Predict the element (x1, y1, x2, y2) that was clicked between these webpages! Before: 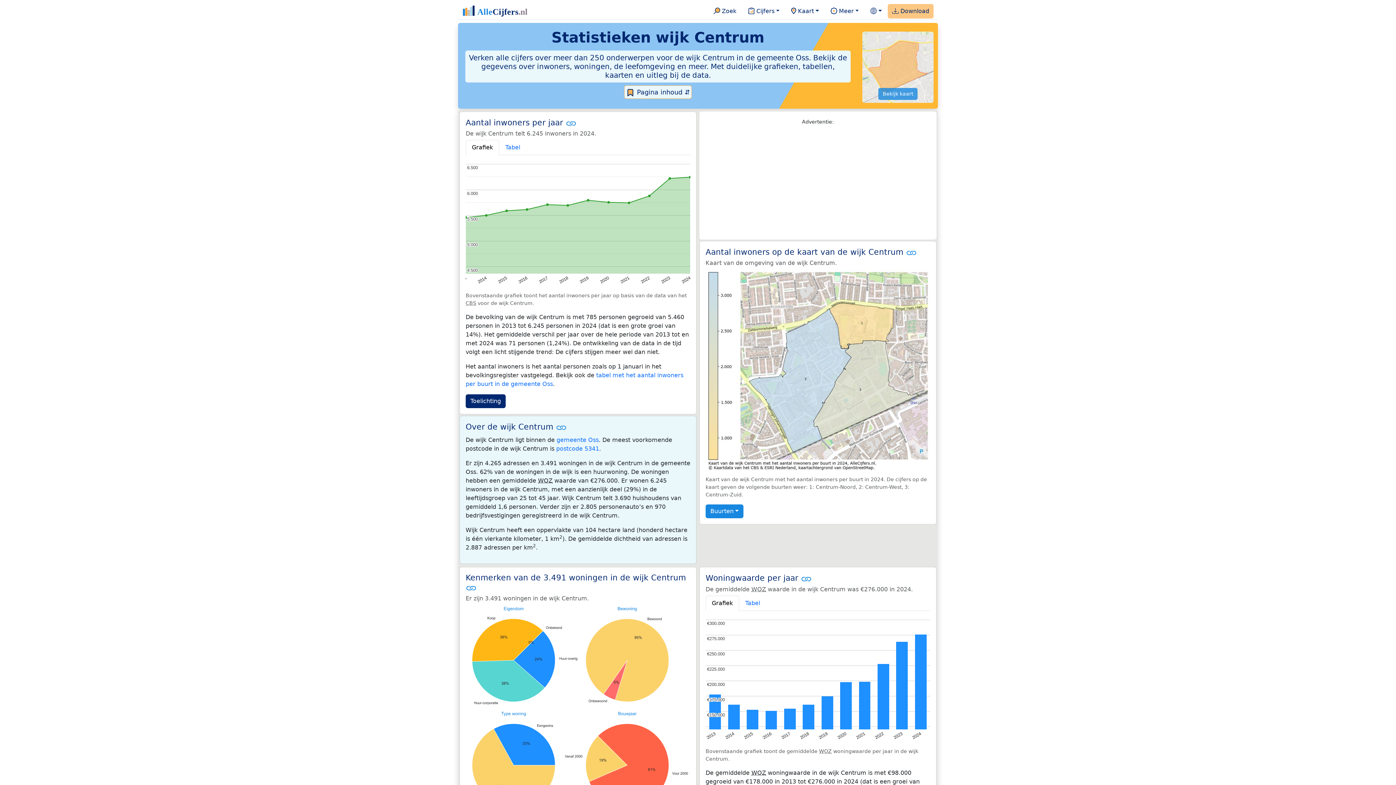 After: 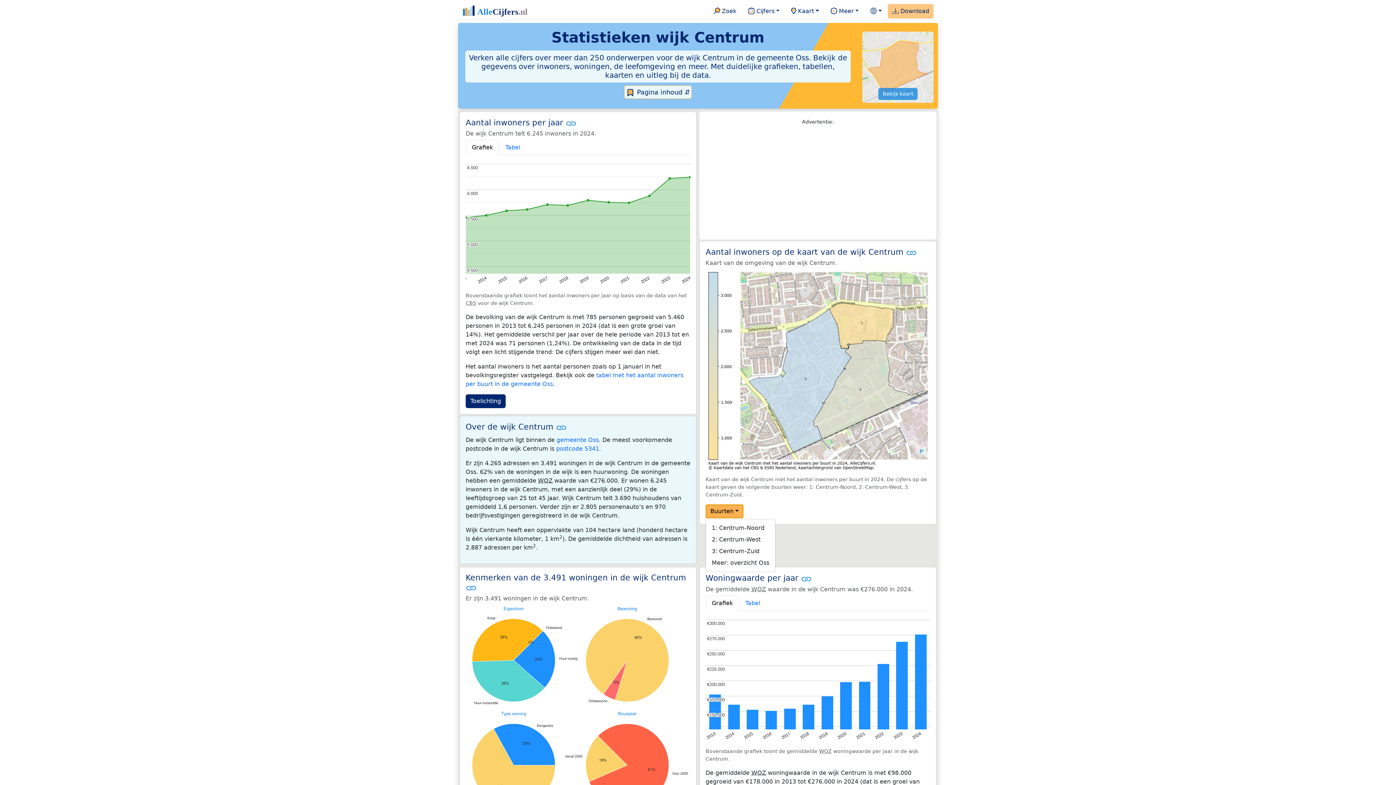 Action: label: Buurten bbox: (705, 504, 743, 518)